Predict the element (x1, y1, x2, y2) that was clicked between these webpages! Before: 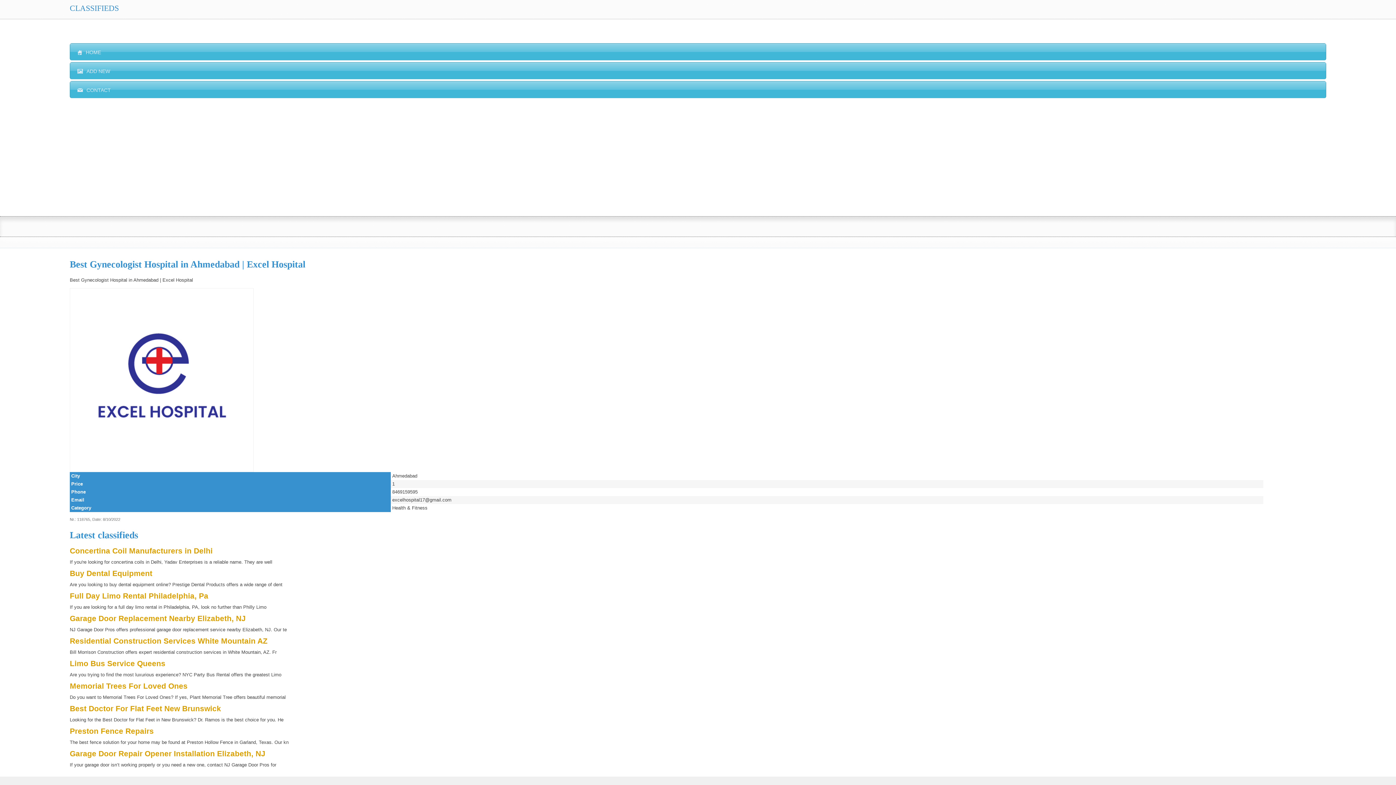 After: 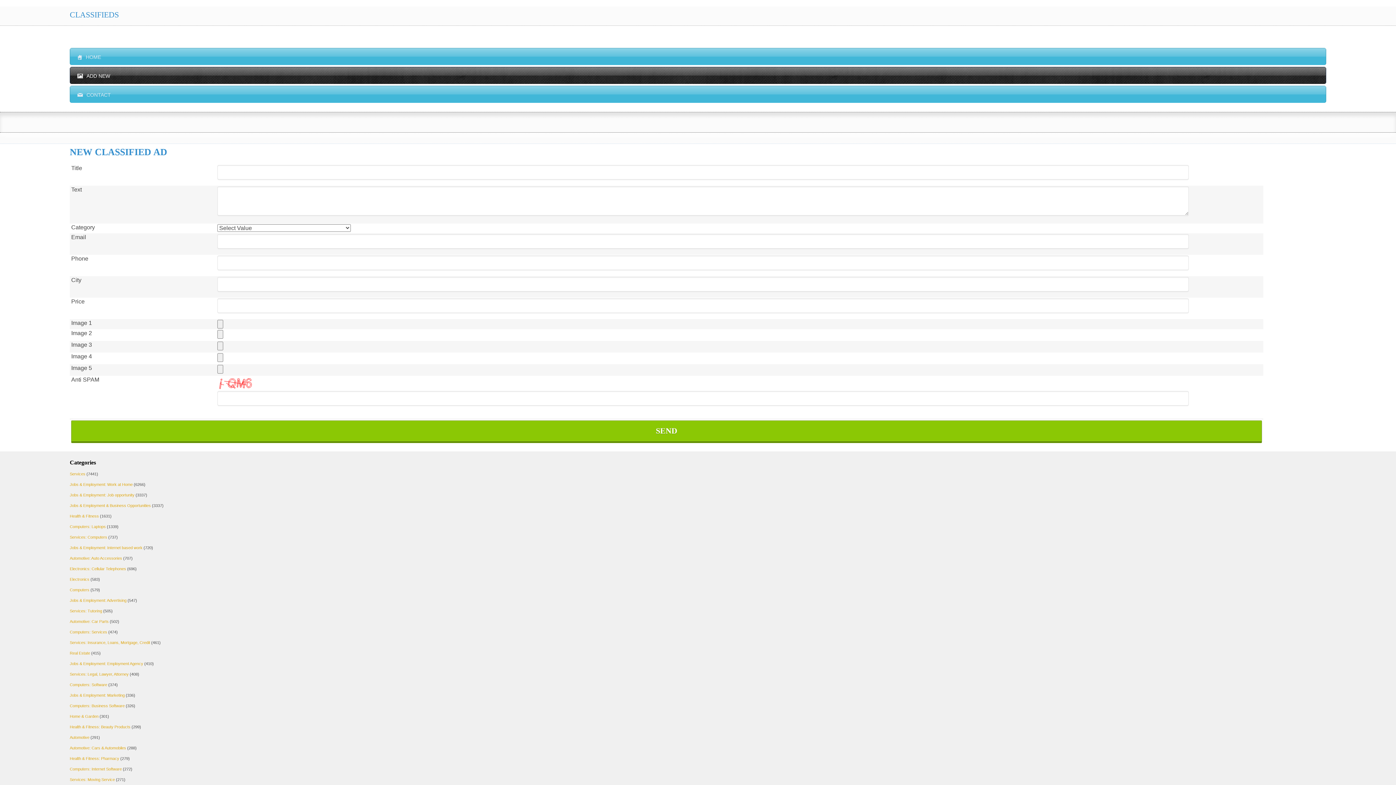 Action: bbox: (69, 62, 1326, 79) label: NADD NEW